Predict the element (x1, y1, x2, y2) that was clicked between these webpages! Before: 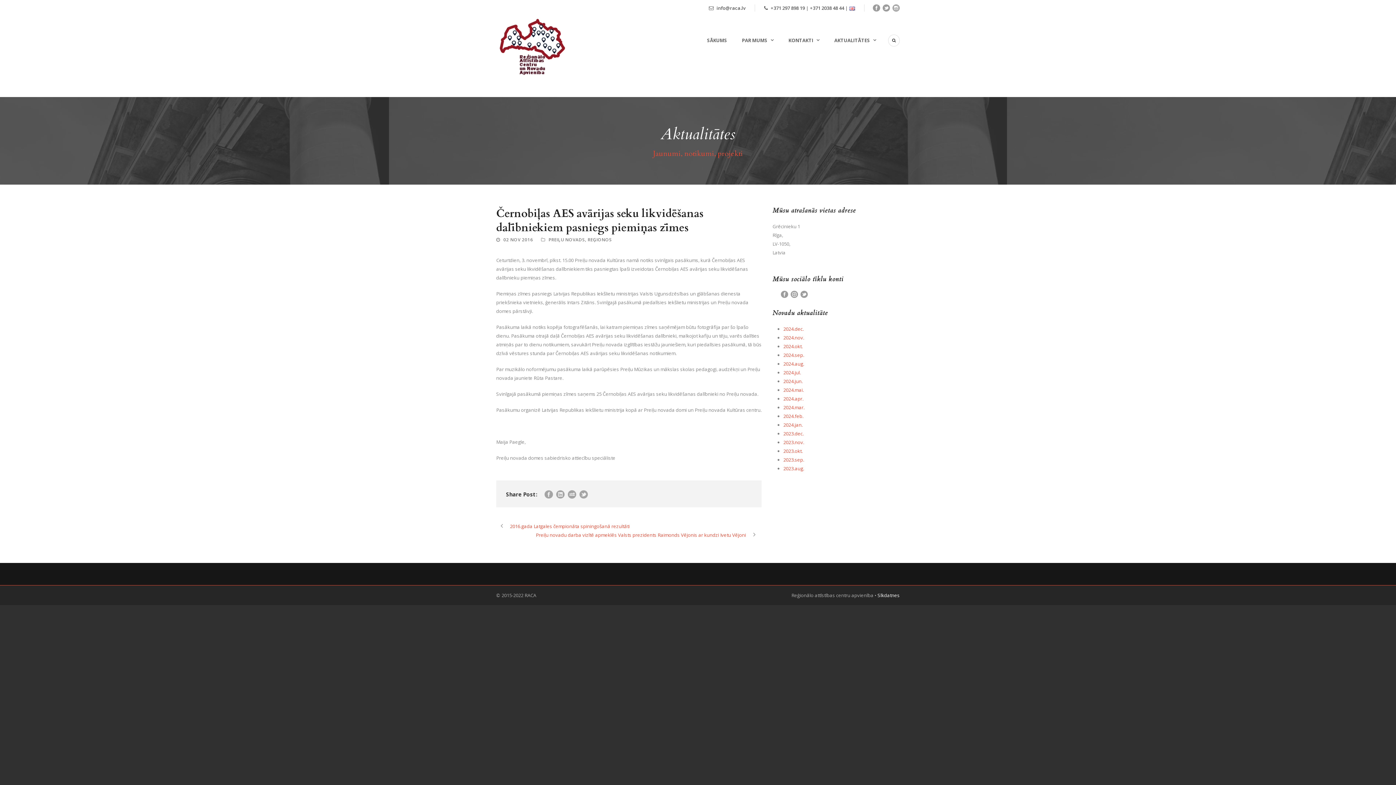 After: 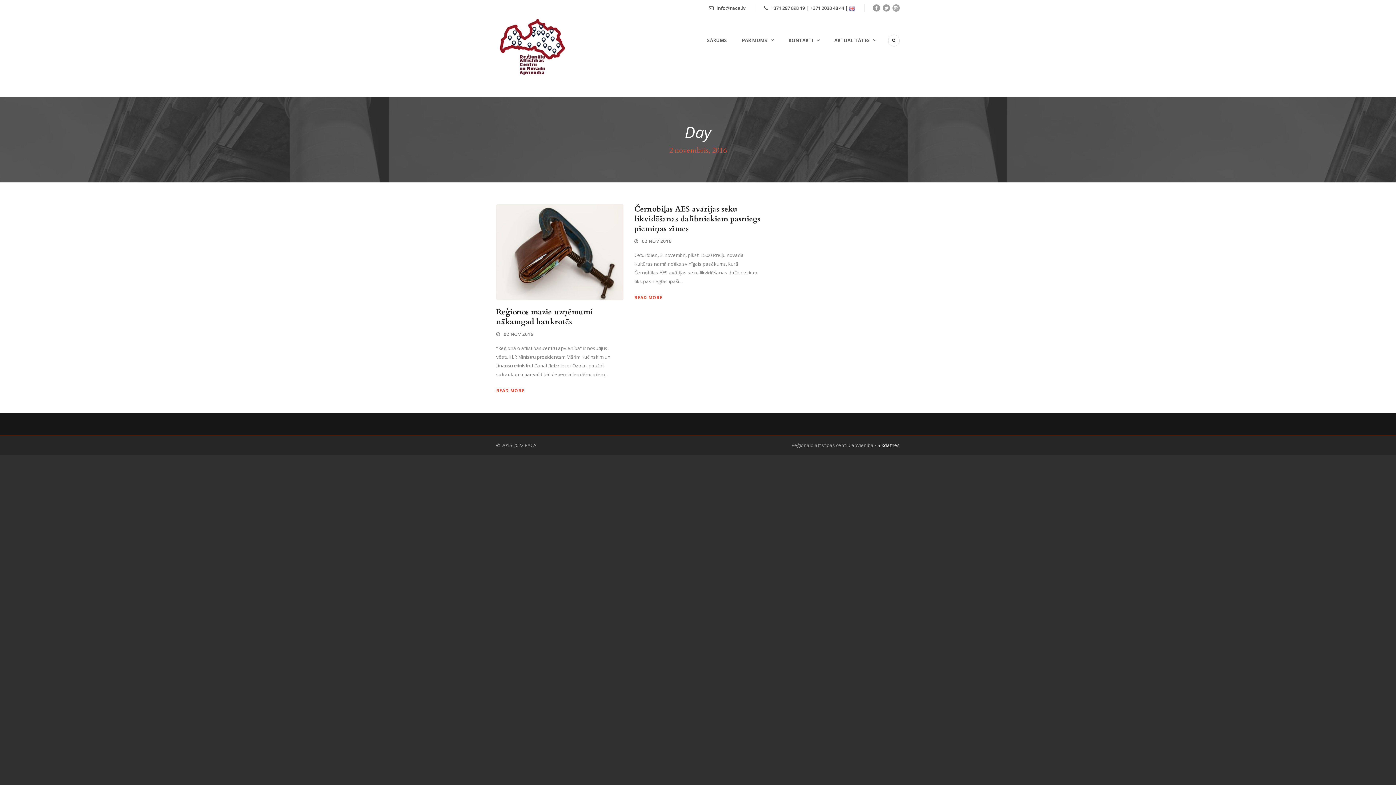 Action: bbox: (503, 236, 533, 242) label: 02 NOV 2016